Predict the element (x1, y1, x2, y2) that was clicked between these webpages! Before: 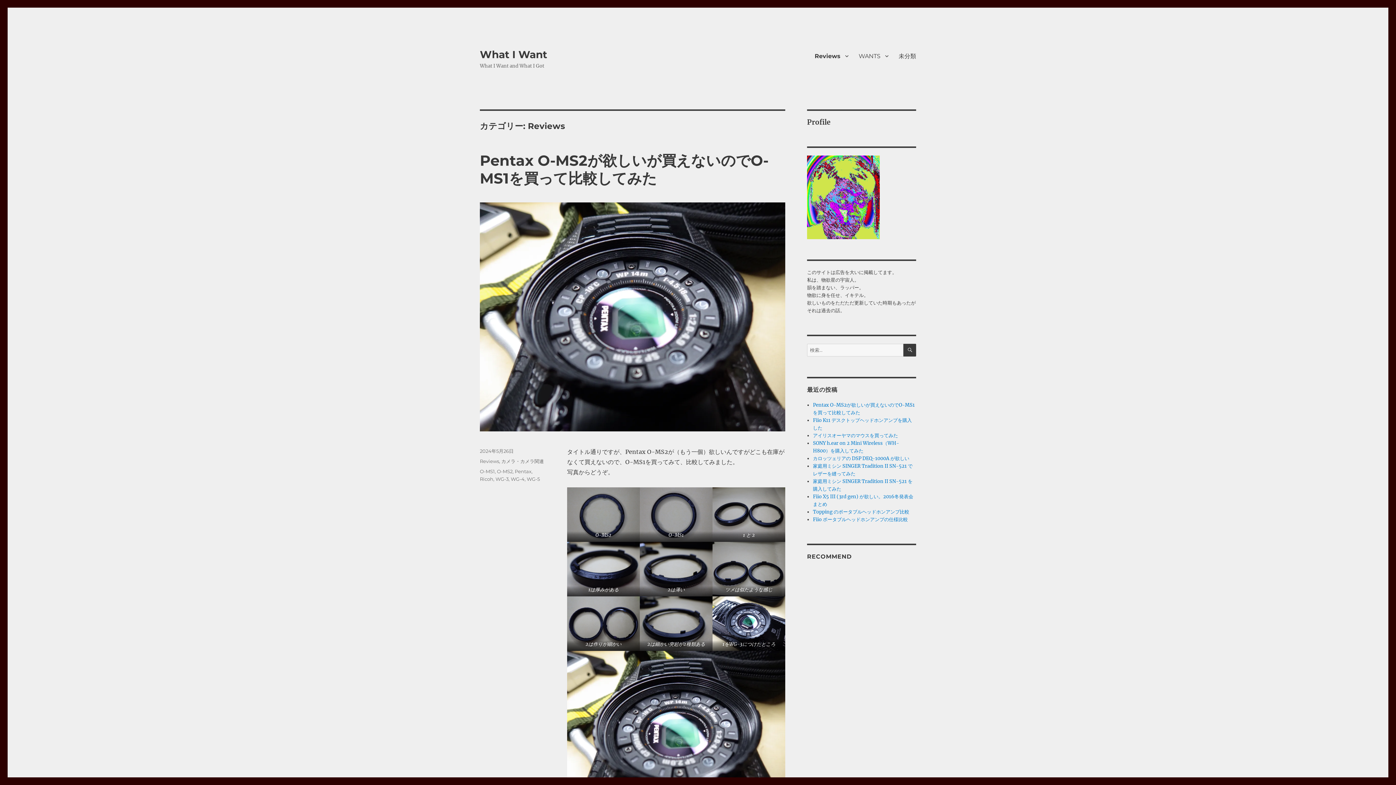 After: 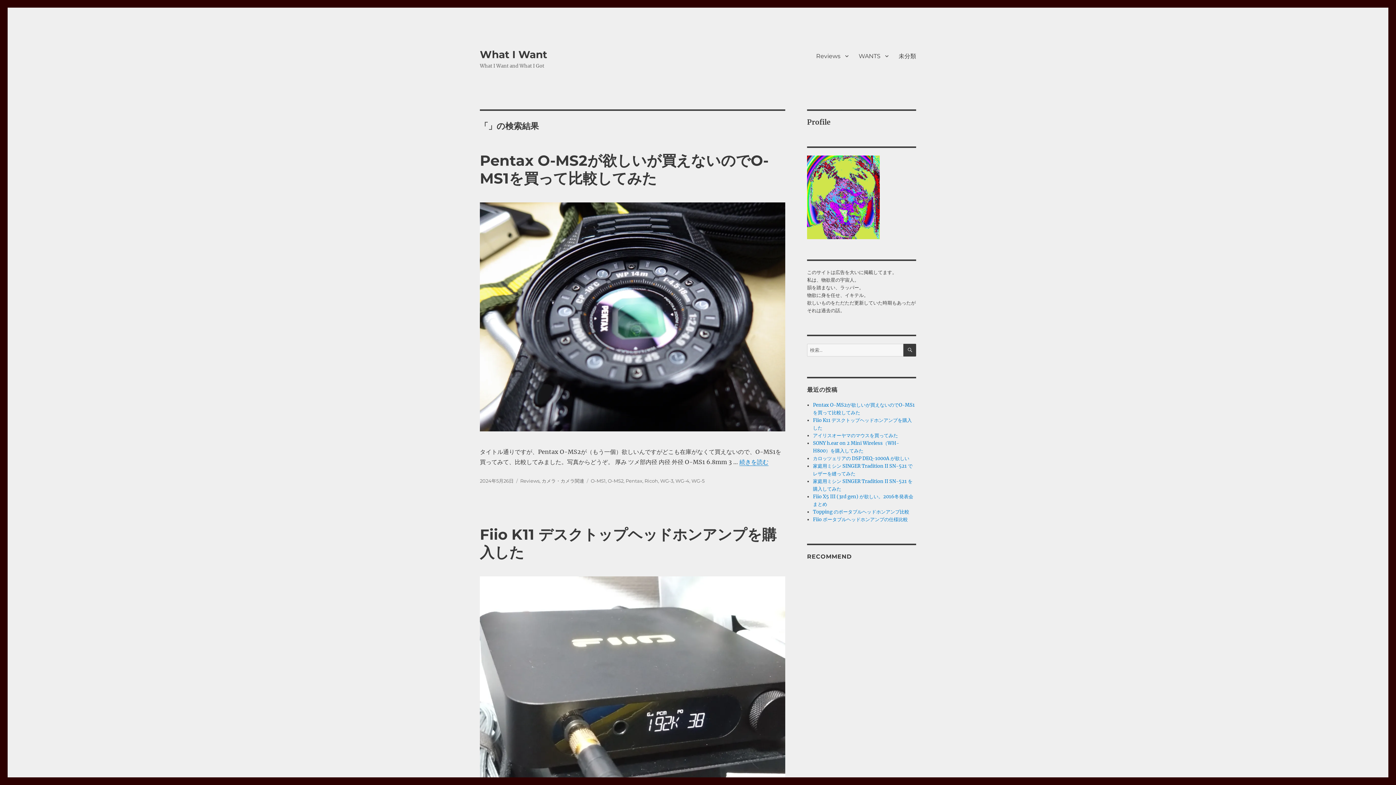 Action: label: 検索 bbox: (903, 344, 916, 356)